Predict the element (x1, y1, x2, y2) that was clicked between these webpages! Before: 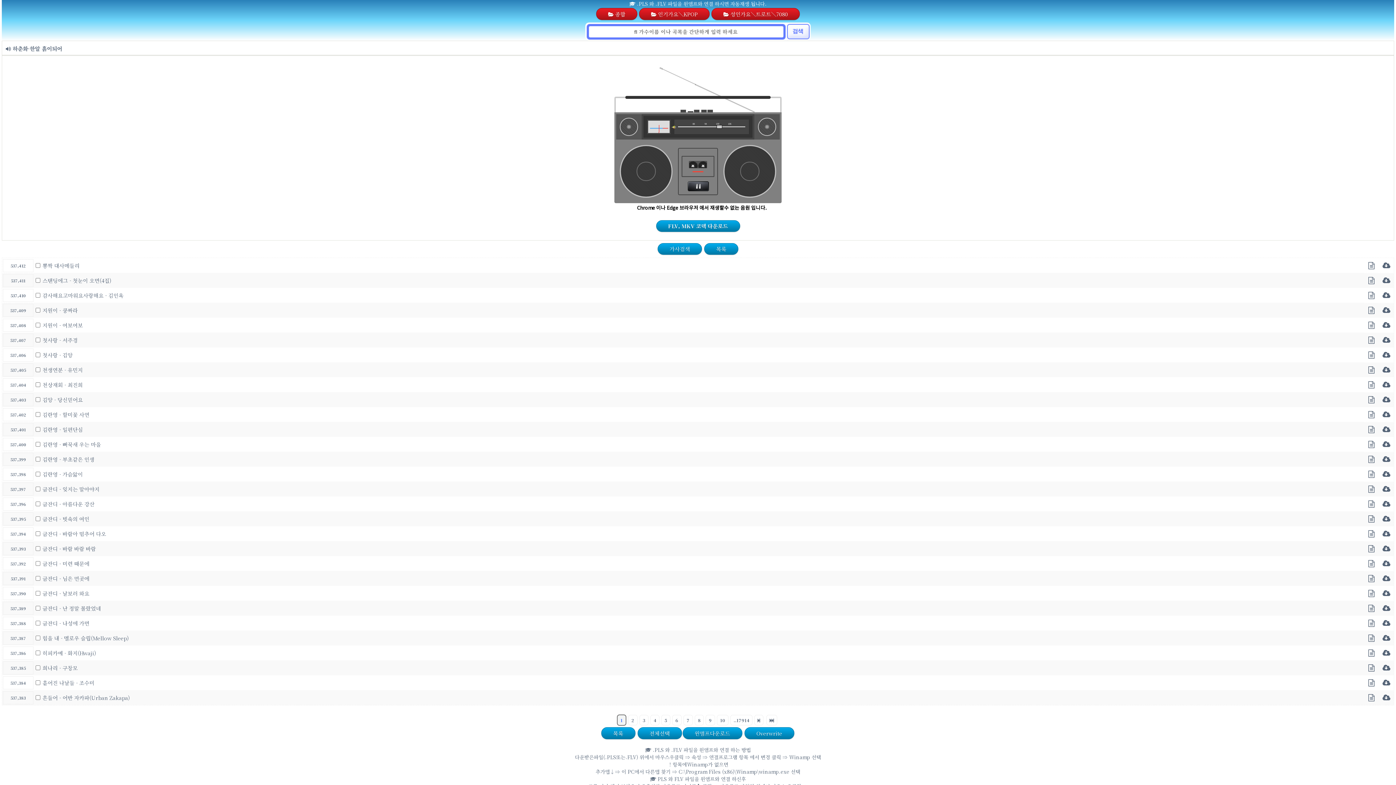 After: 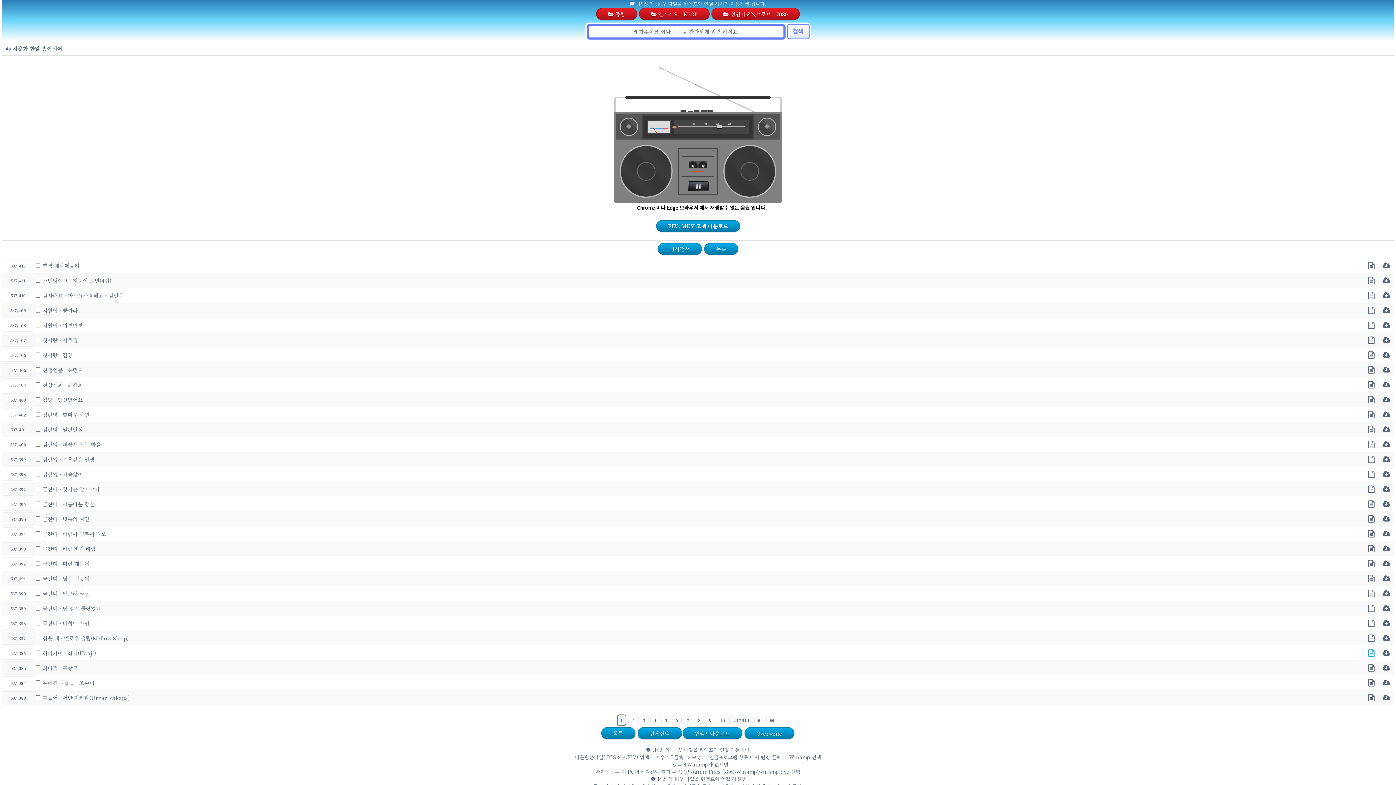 Action: bbox: (1368, 650, 1374, 656)